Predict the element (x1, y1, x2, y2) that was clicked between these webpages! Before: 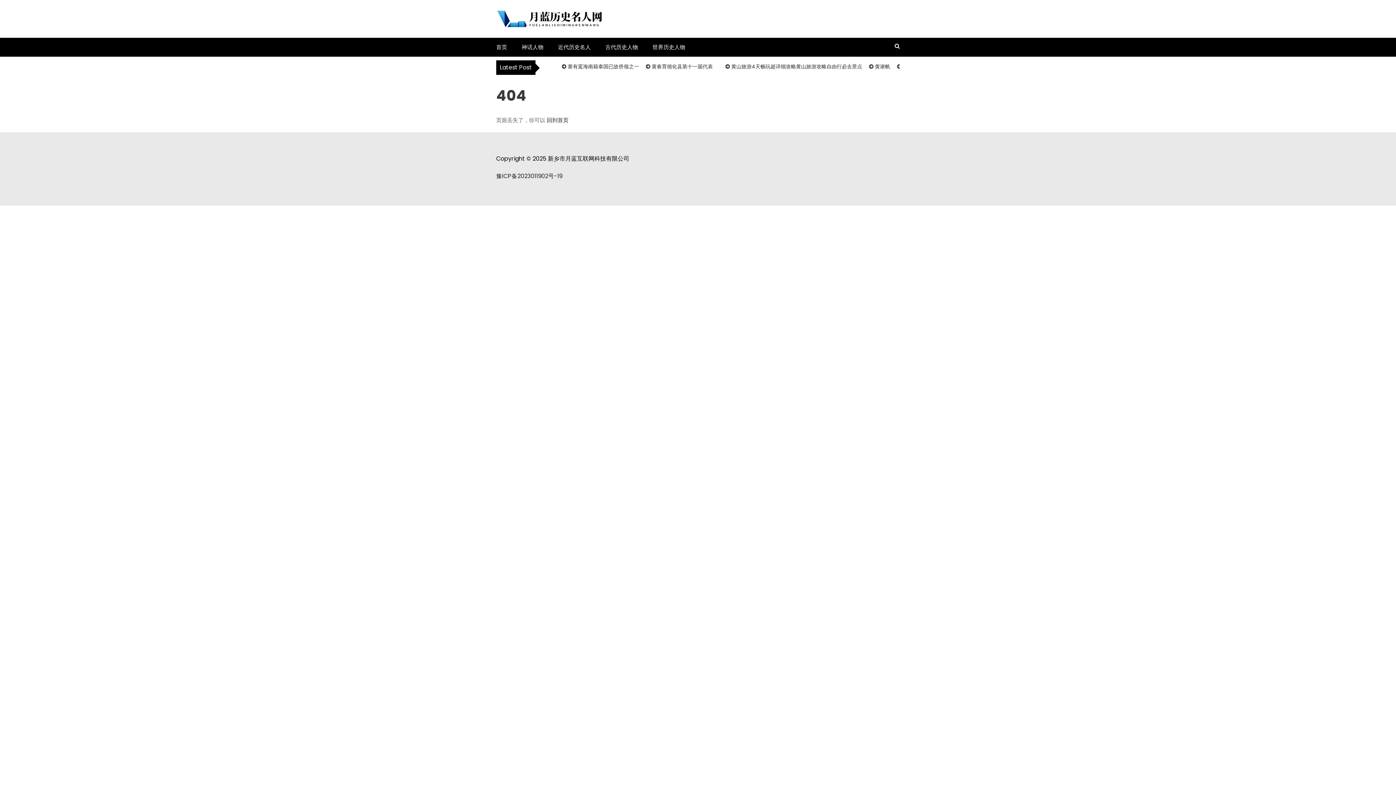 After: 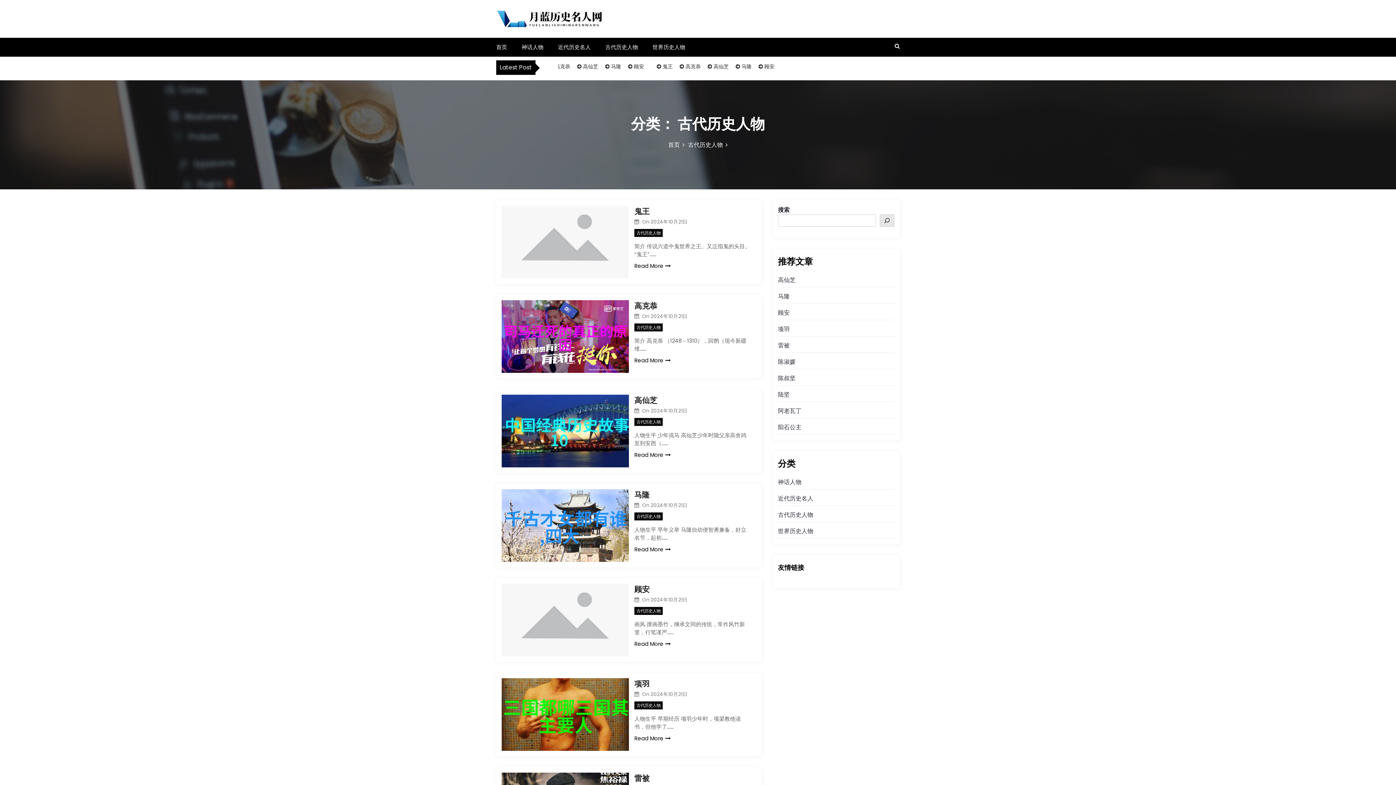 Action: bbox: (605, 43, 638, 50) label: 古代历史人物